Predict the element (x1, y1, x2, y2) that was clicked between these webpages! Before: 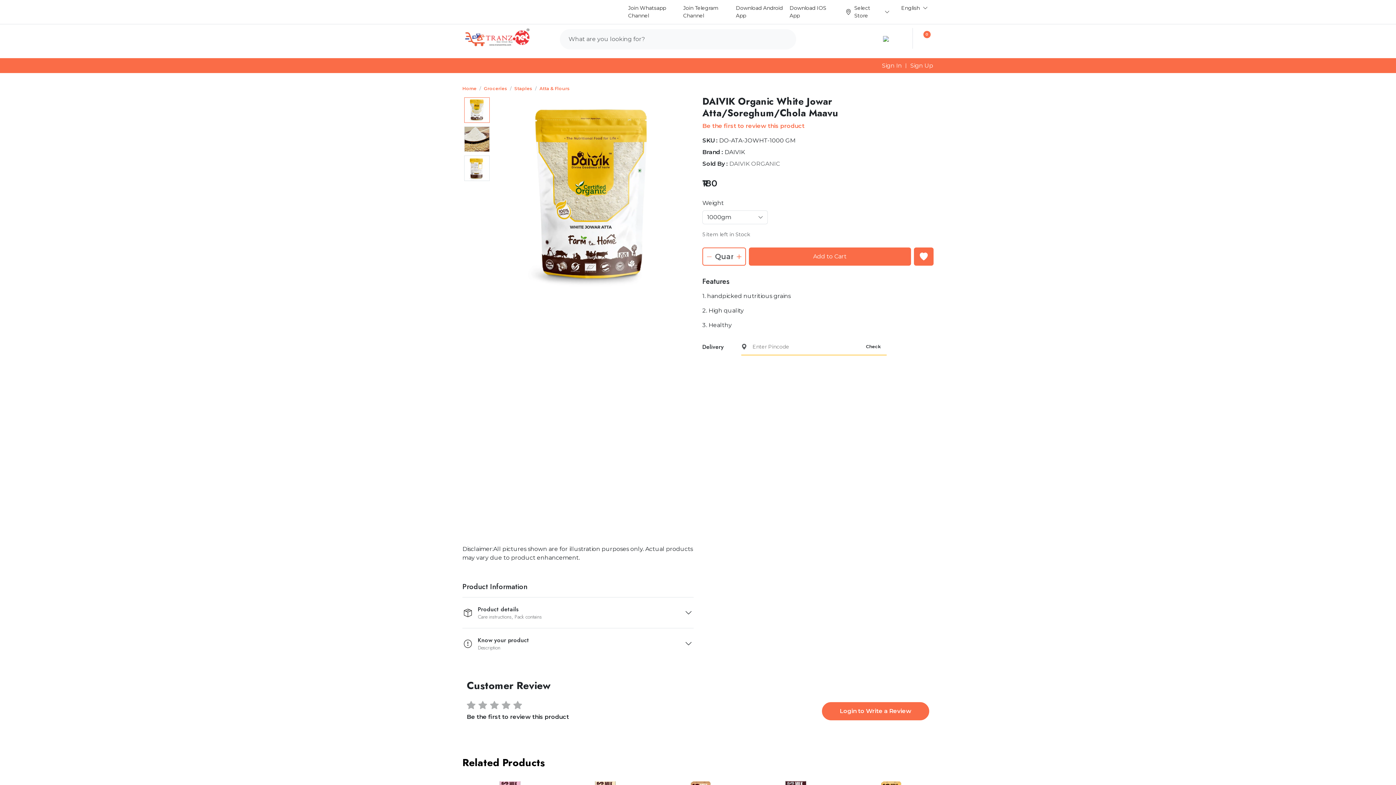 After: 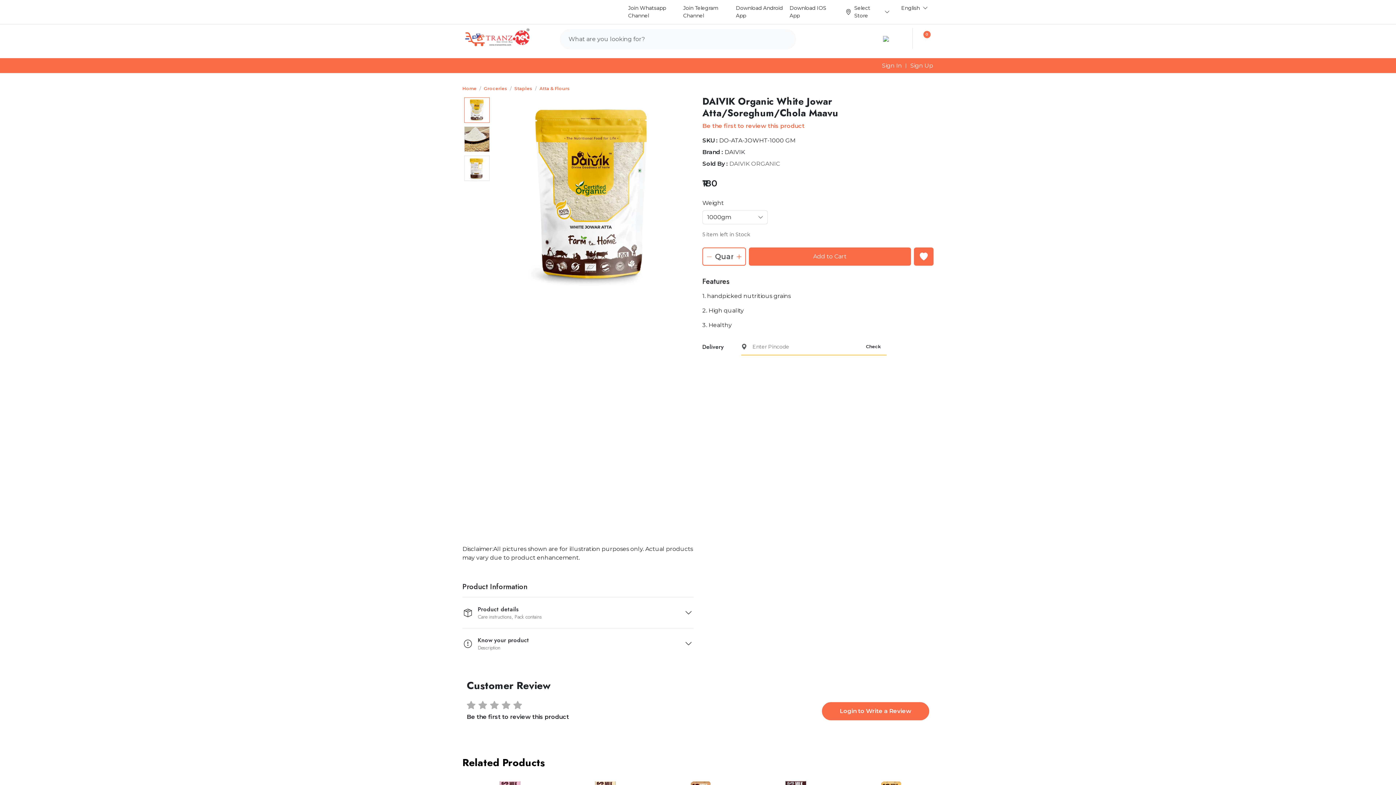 Action: bbox: (913, 28, 933, 48) label: 0